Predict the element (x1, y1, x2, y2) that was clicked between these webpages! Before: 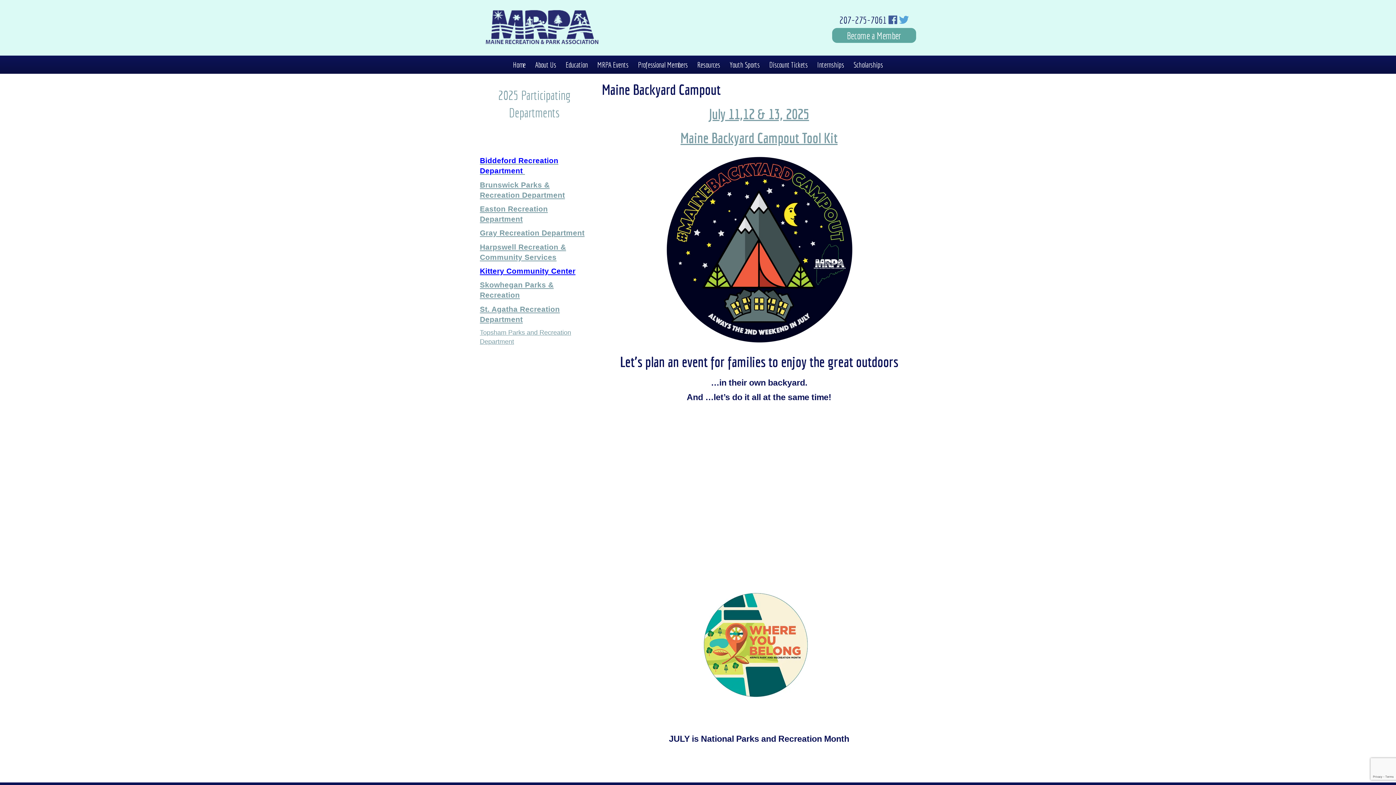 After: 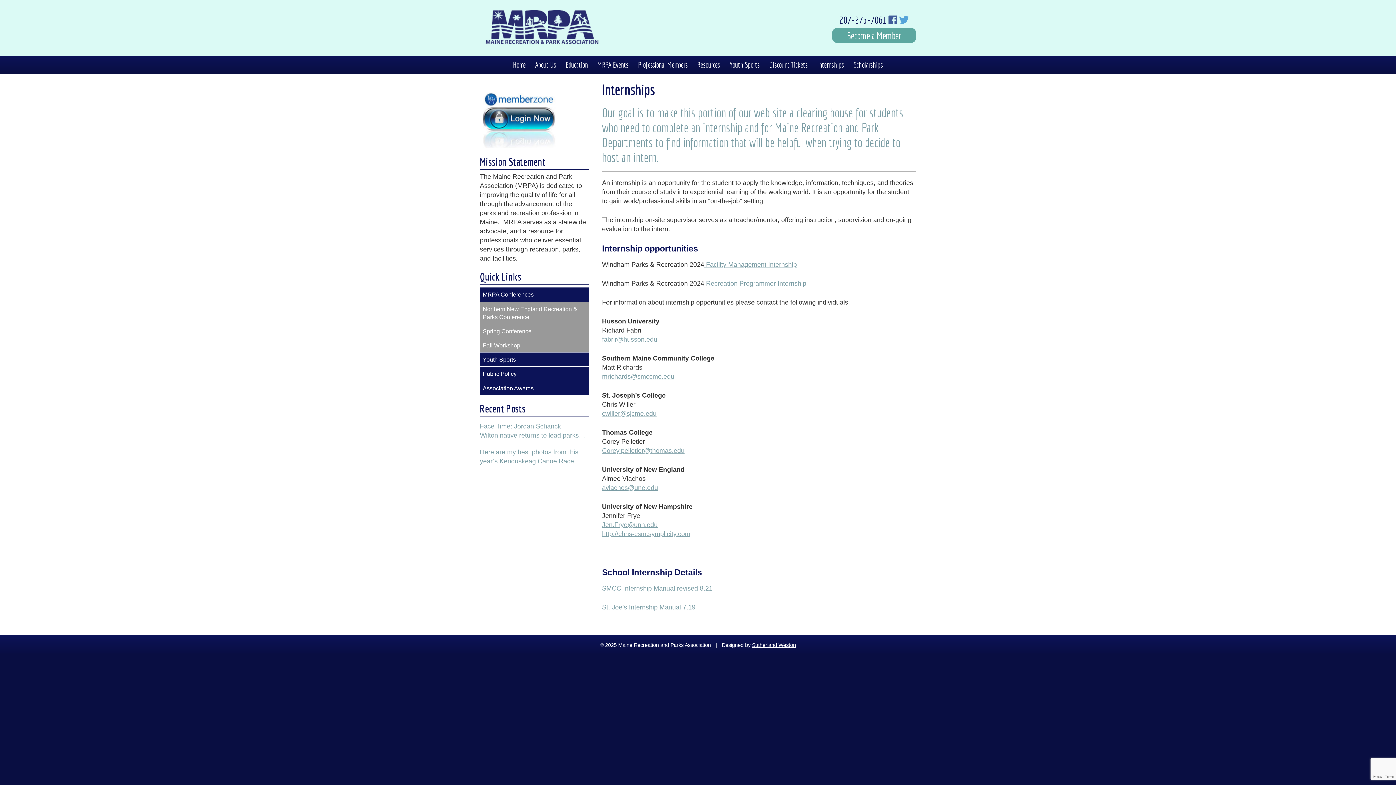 Action: label: Internships bbox: (813, 55, 848, 73)